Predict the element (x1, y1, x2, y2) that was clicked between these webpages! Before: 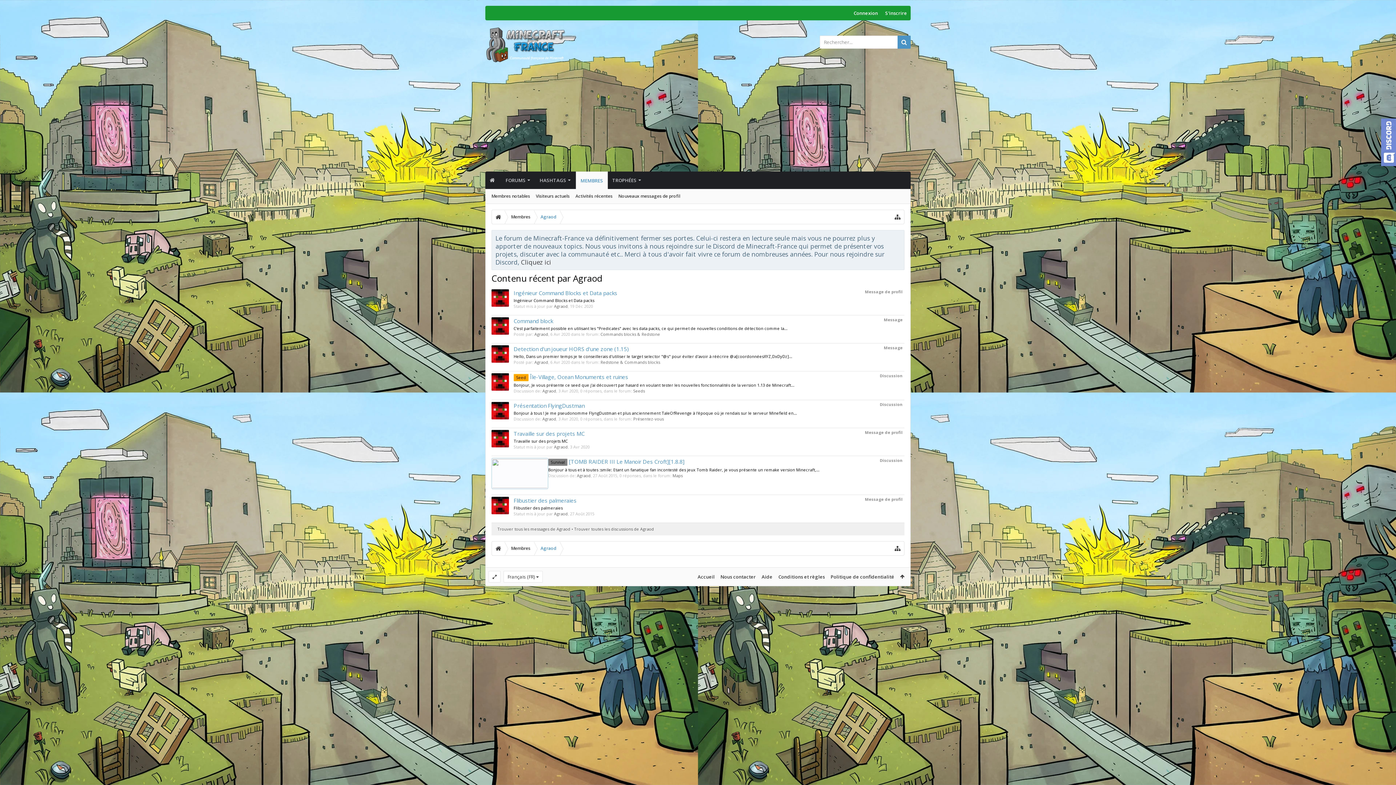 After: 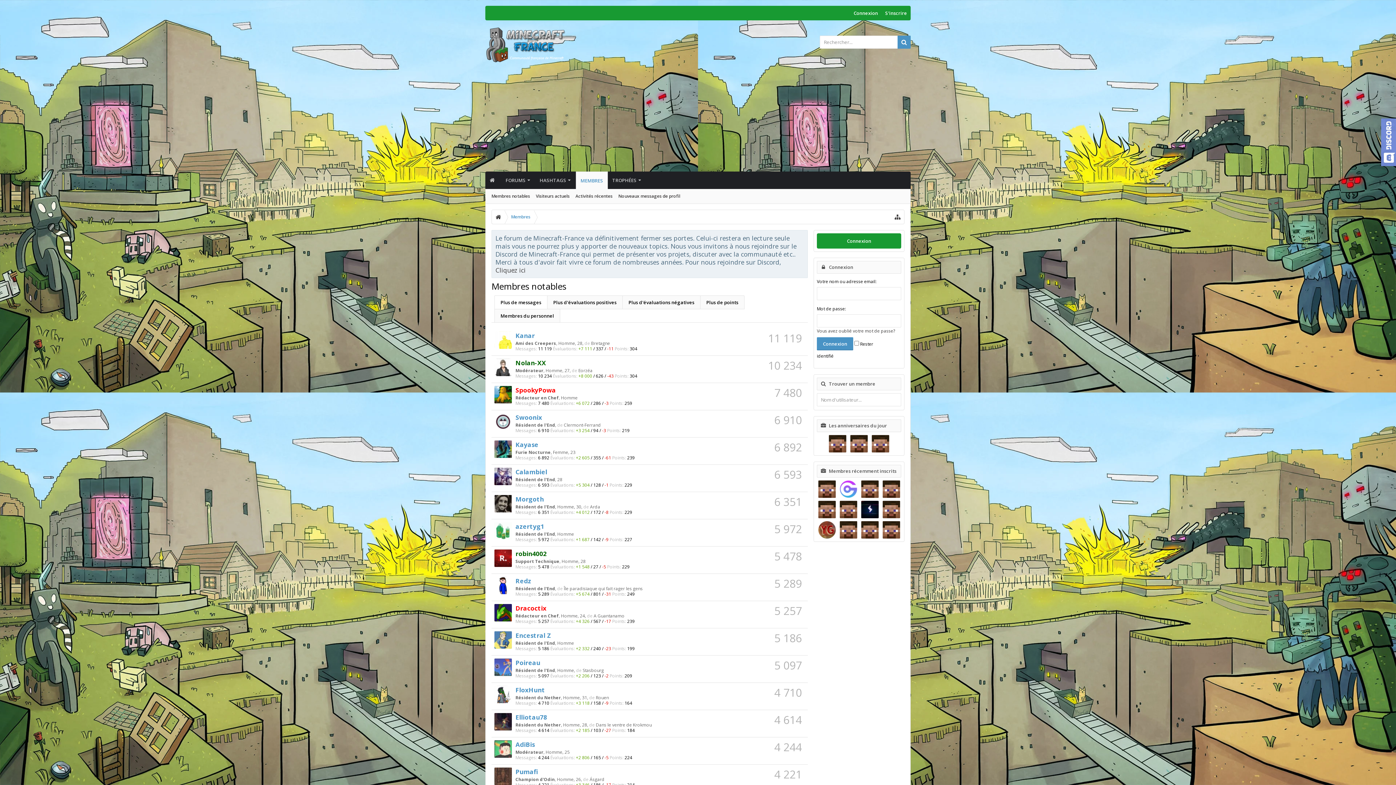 Action: bbox: (504, 541, 534, 556) label: Membres